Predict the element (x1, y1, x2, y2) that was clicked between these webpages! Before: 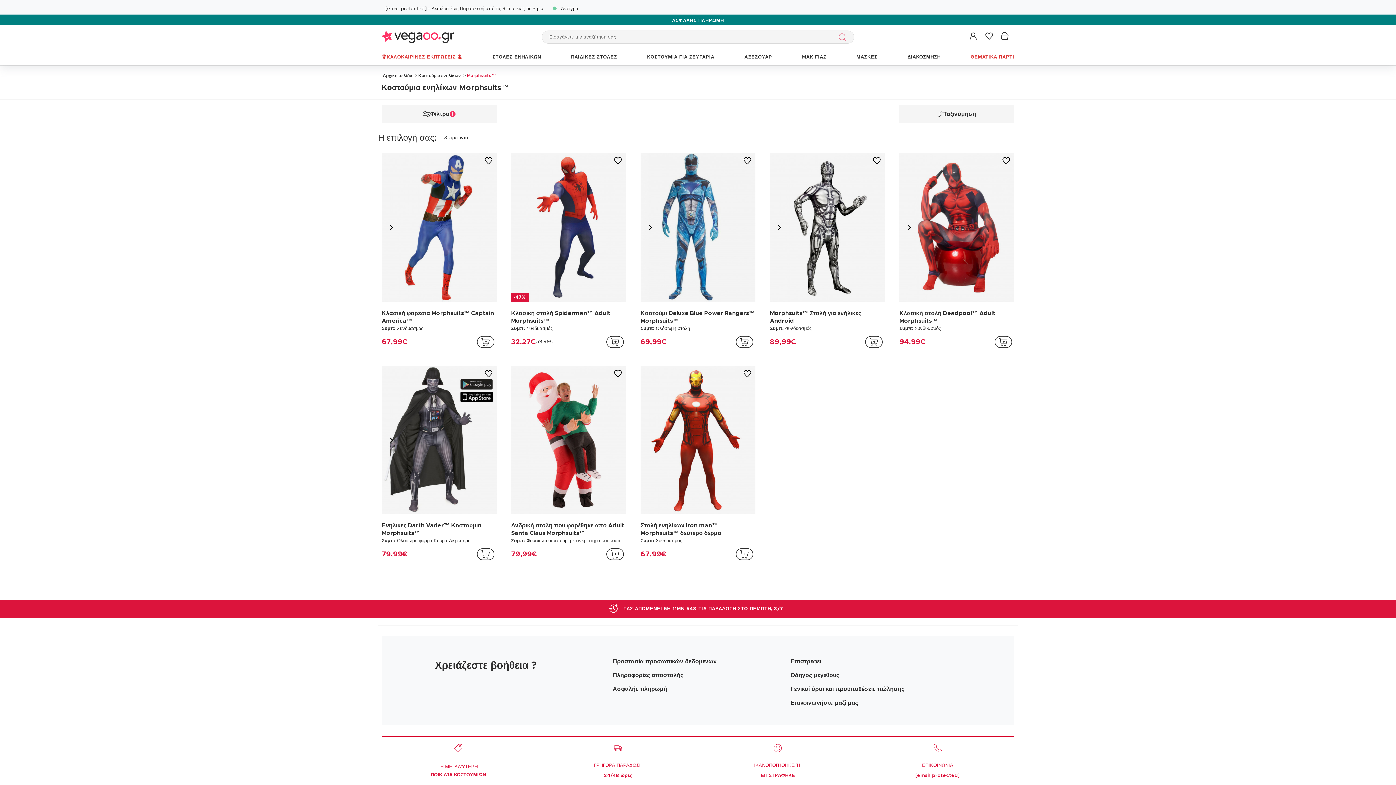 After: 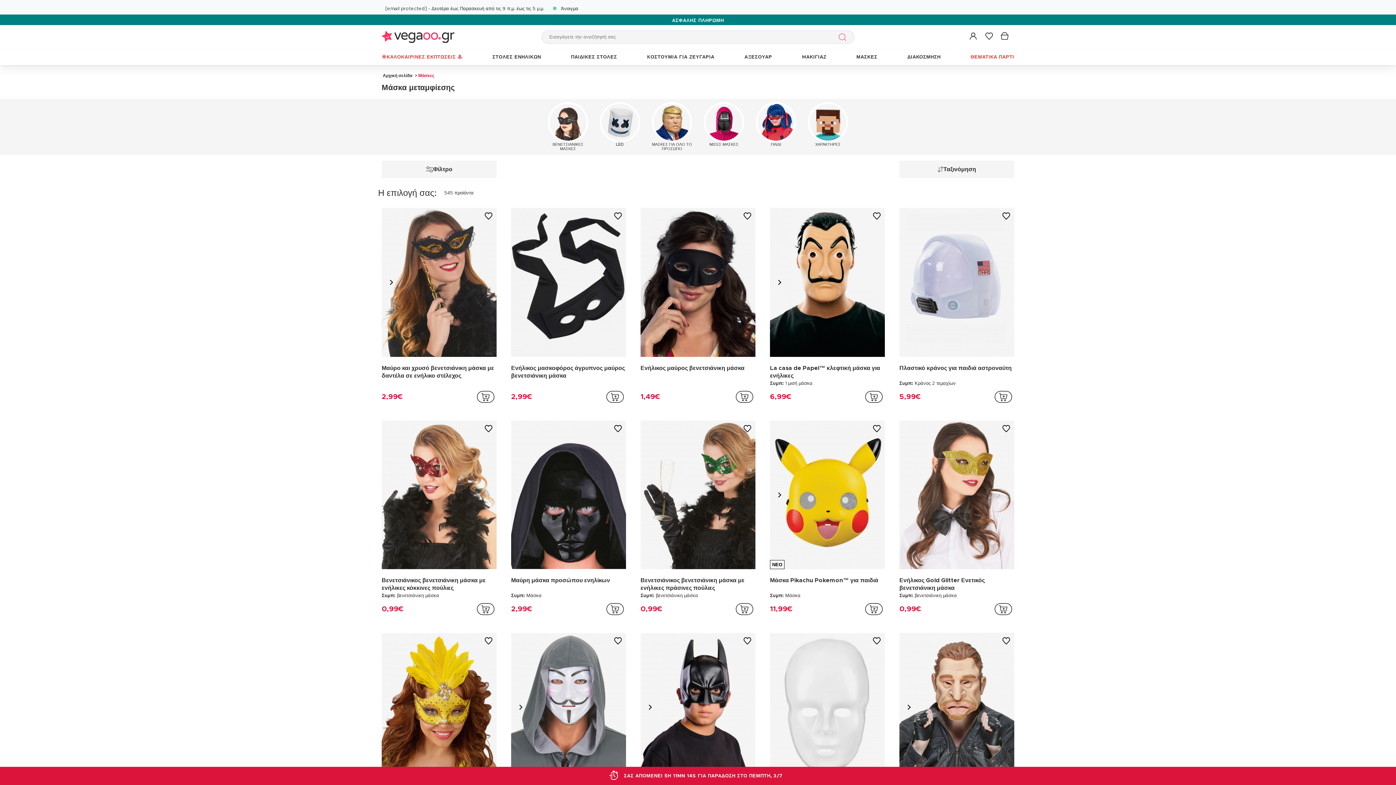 Action: label: ΜΑΣΚΕΣ bbox: (852, 49, 881, 65)